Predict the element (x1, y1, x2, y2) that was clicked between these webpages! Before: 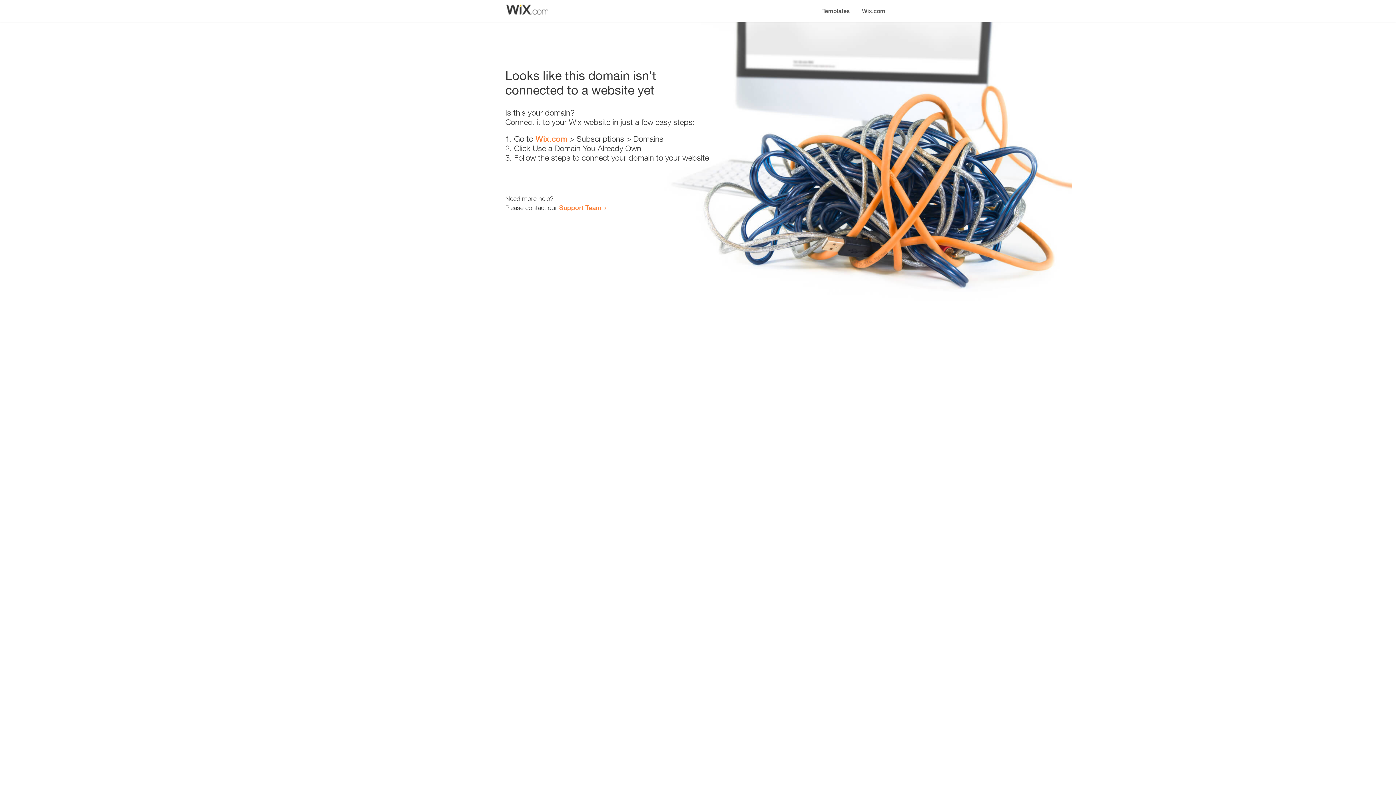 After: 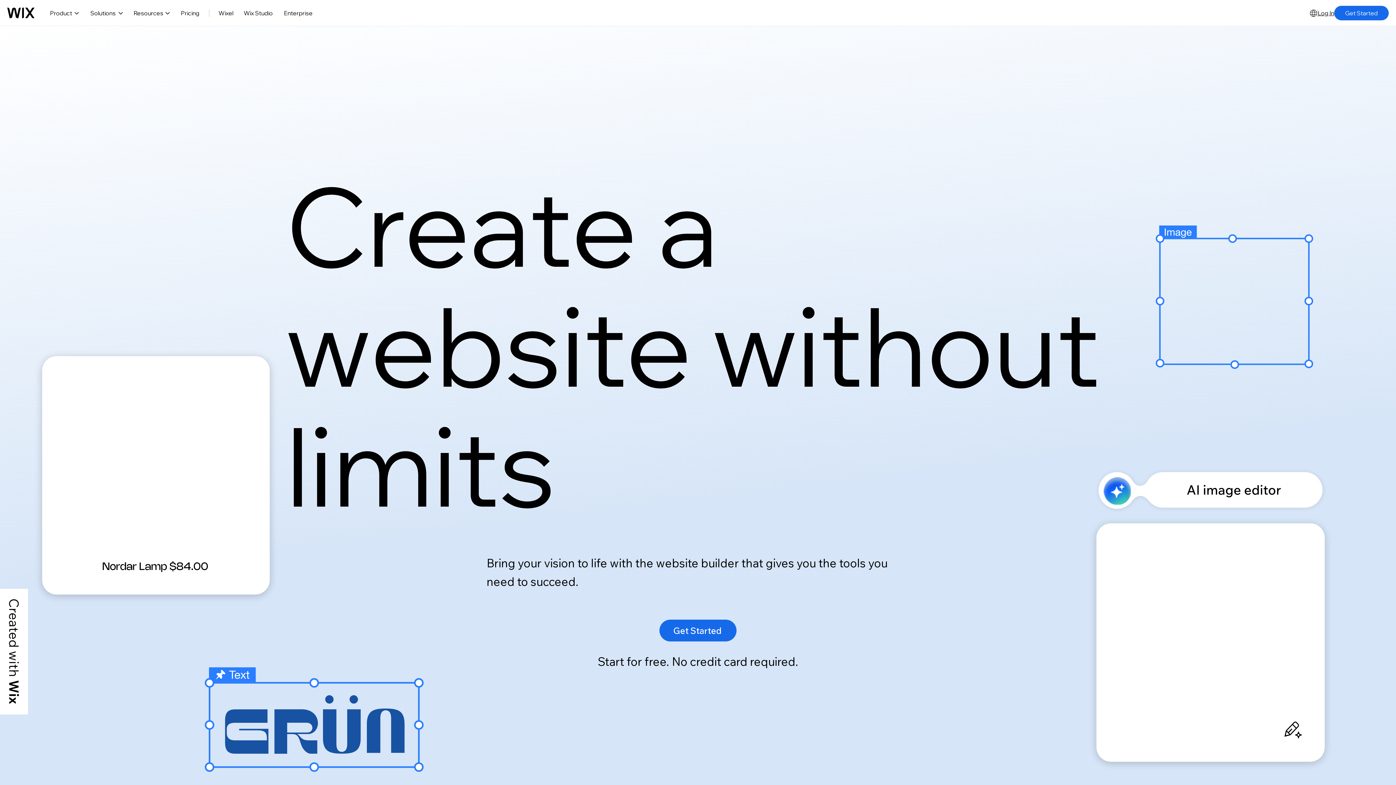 Action: bbox: (856, 0, 890, 14) label: Wix.com